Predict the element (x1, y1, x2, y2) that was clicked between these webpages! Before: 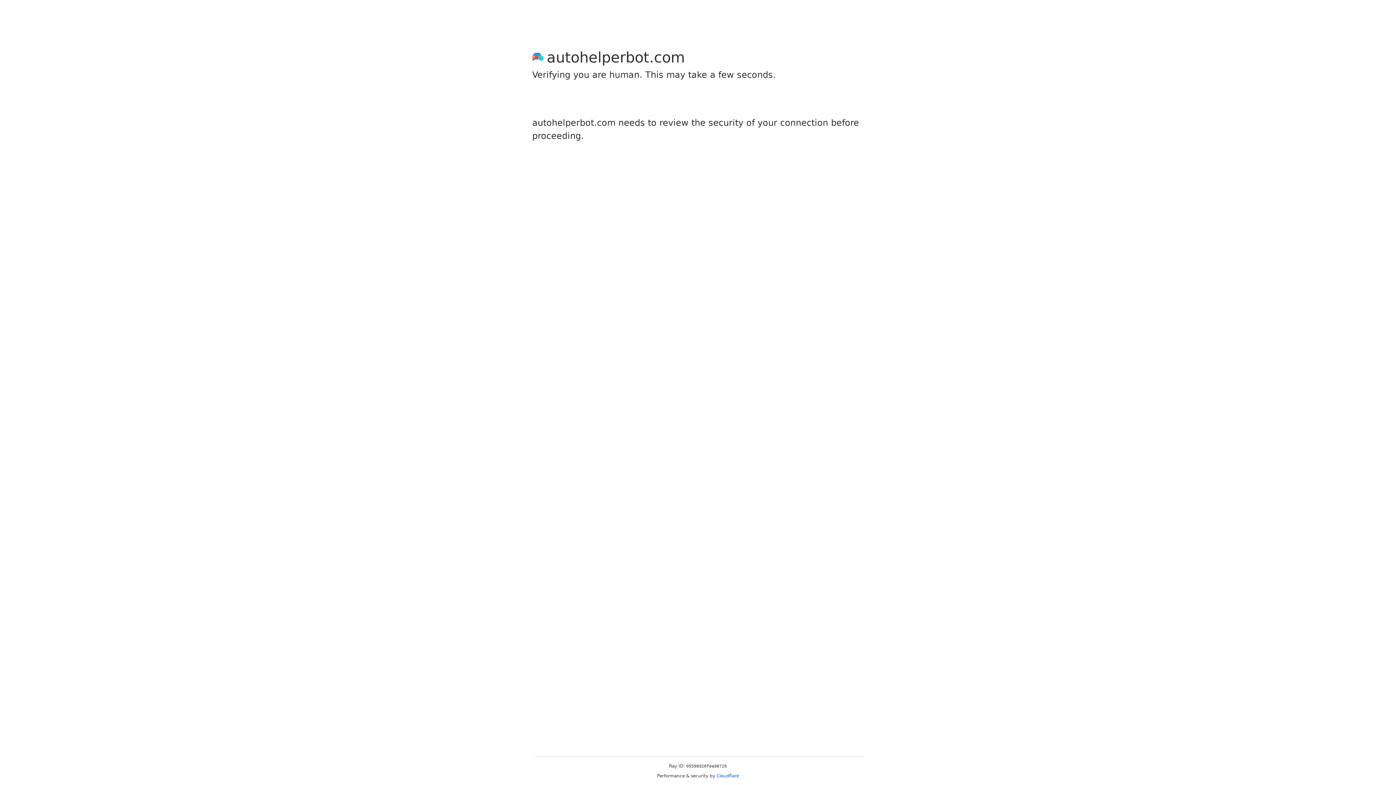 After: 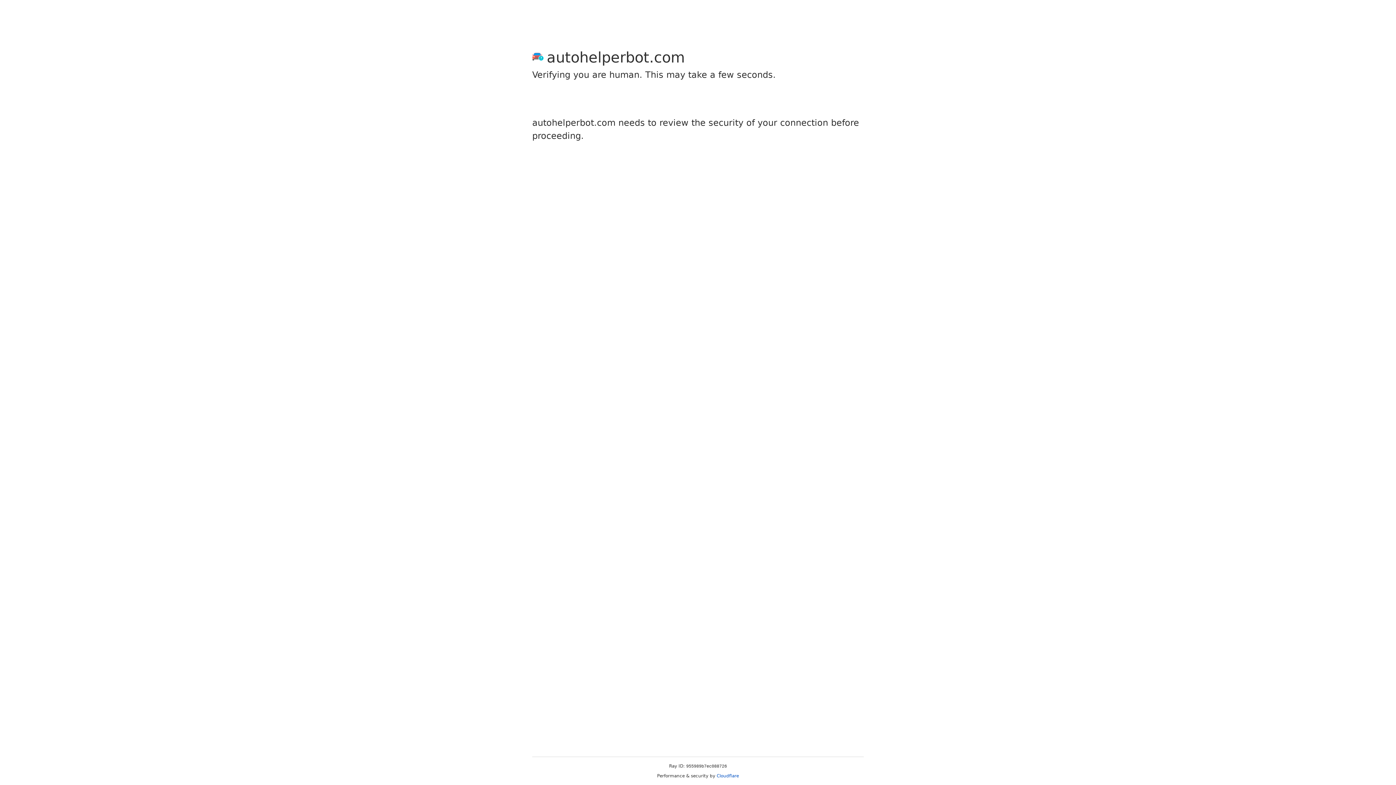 Action: bbox: (716, 773, 739, 778) label: Cloudflare